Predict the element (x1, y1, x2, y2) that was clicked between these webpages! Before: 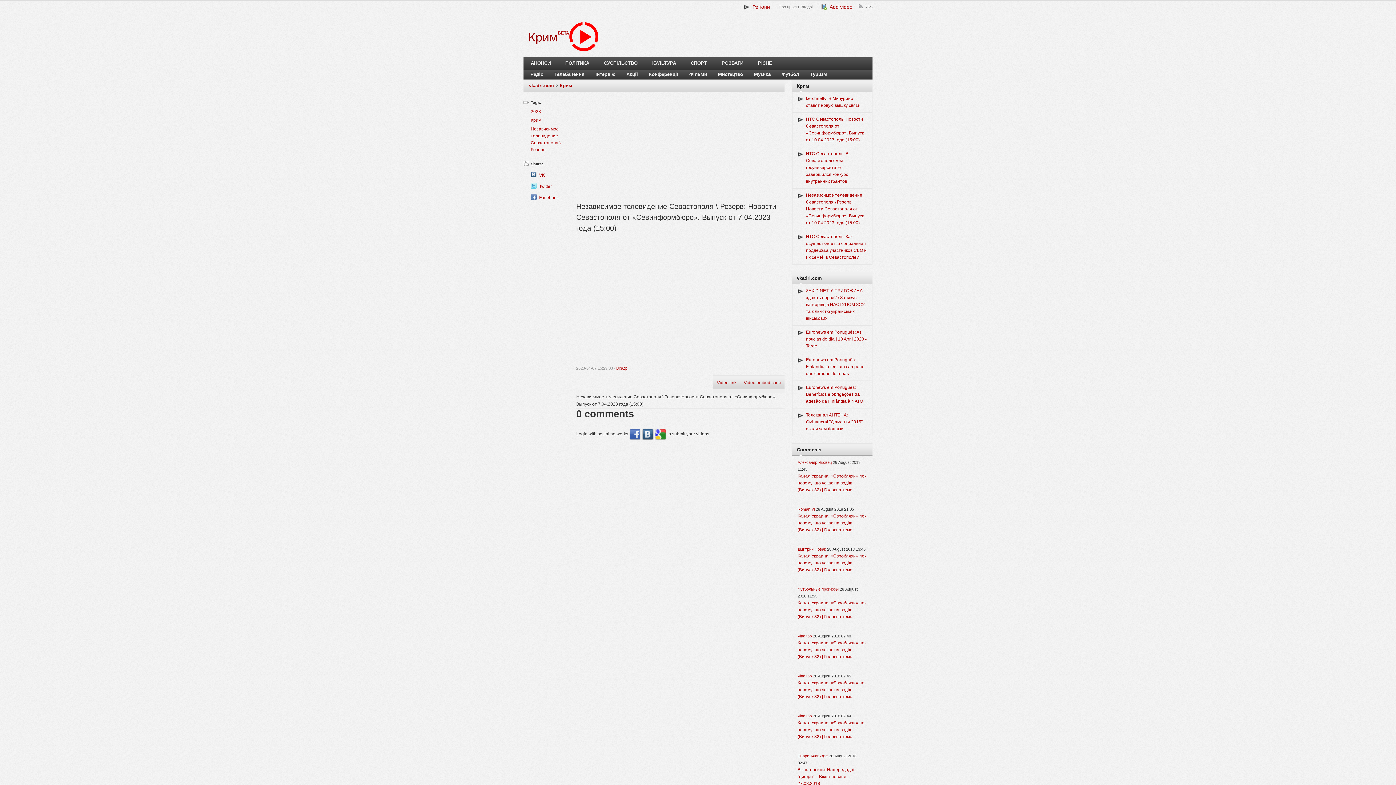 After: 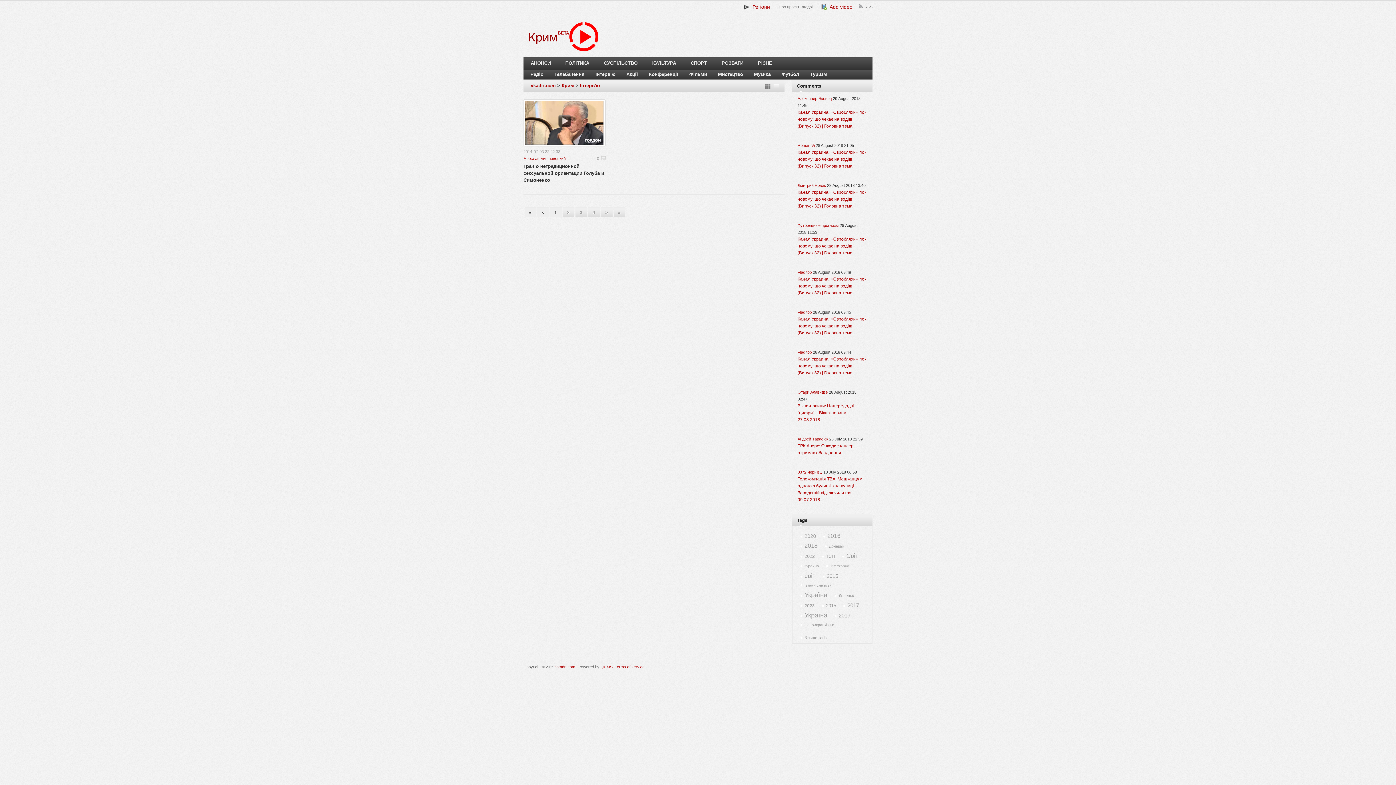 Action: label: Інтерв'ю bbox: (590, 69, 621, 79)